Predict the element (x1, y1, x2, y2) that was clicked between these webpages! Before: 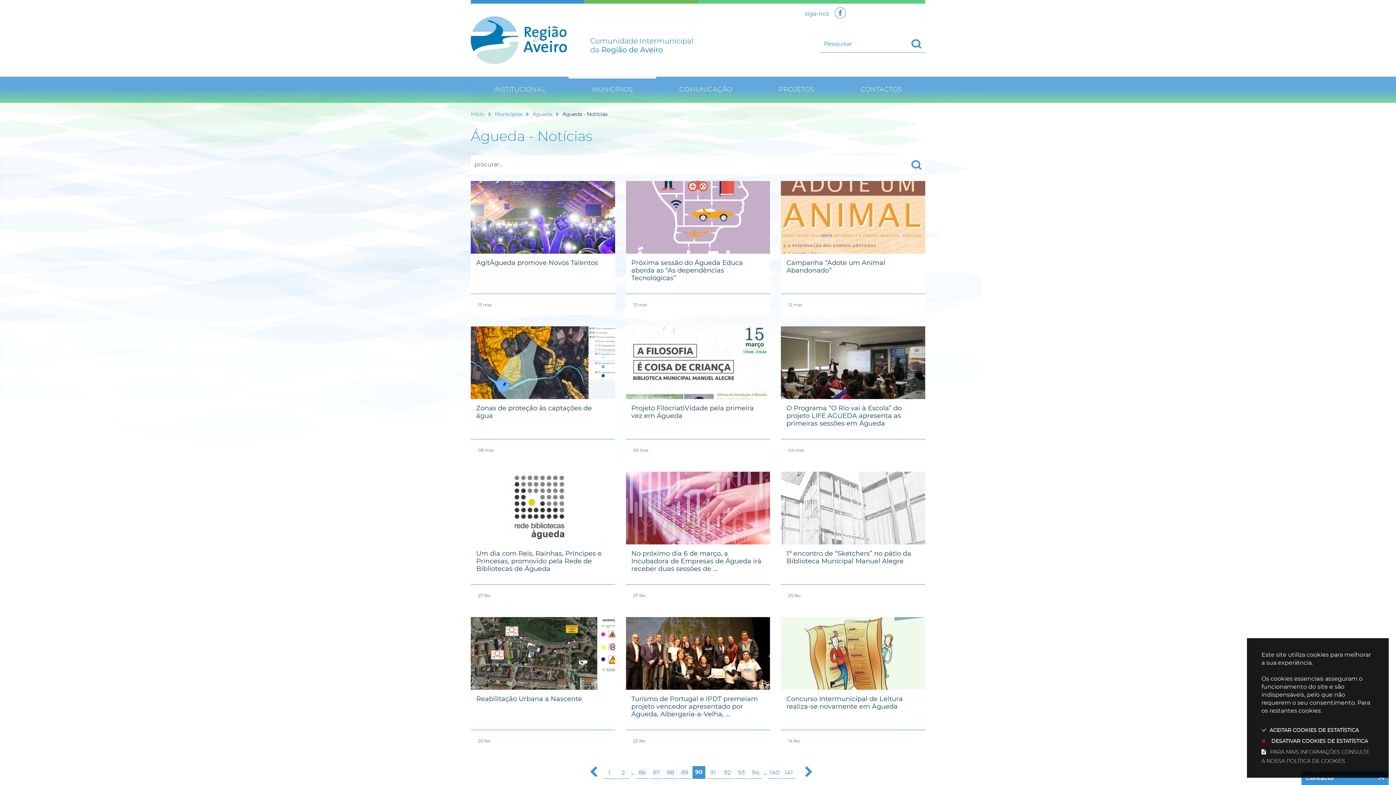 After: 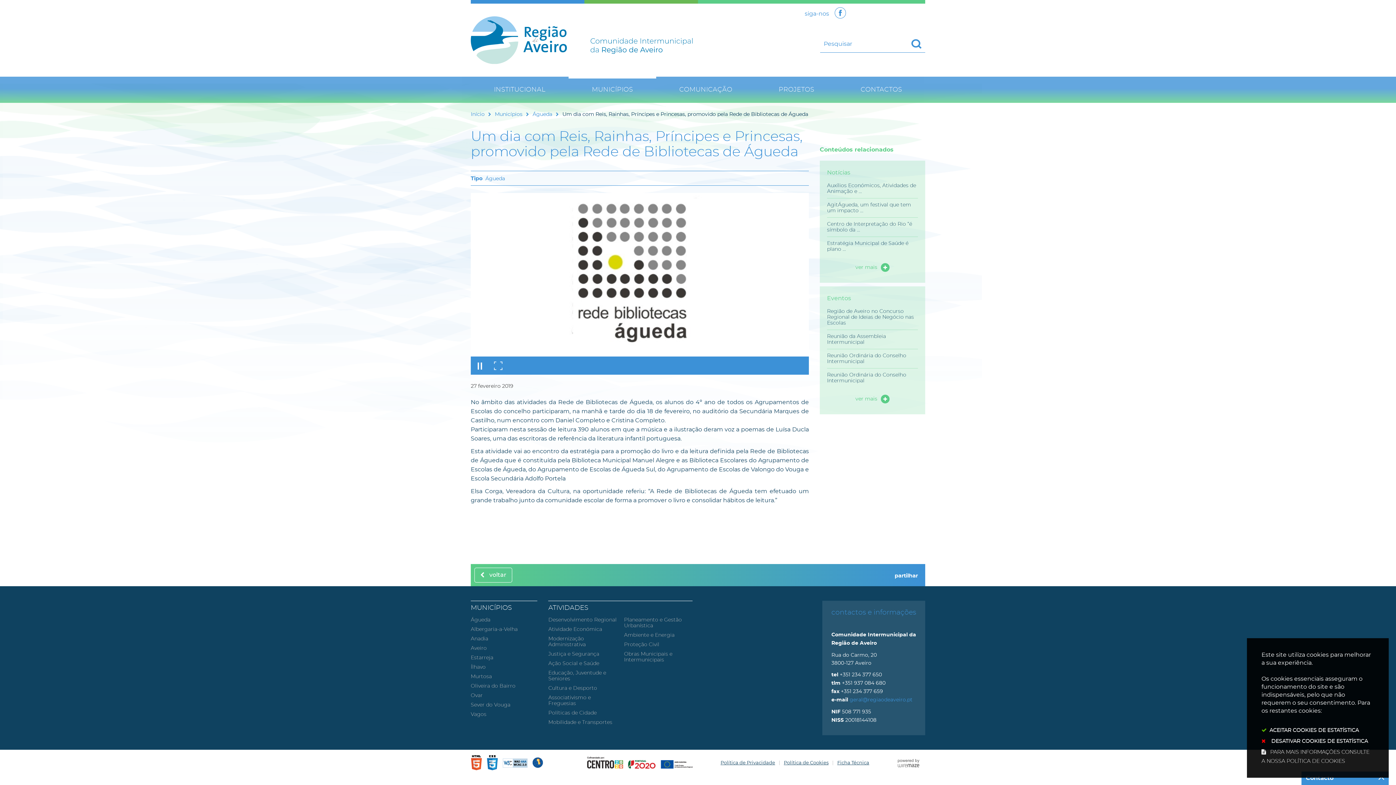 Action: bbox: (470, 471, 615, 606) label: Um dia com Reis, Rainhas, Príncipes e Princesas, promovido pela Rede de Bibliotecas de Águeda
27 fev